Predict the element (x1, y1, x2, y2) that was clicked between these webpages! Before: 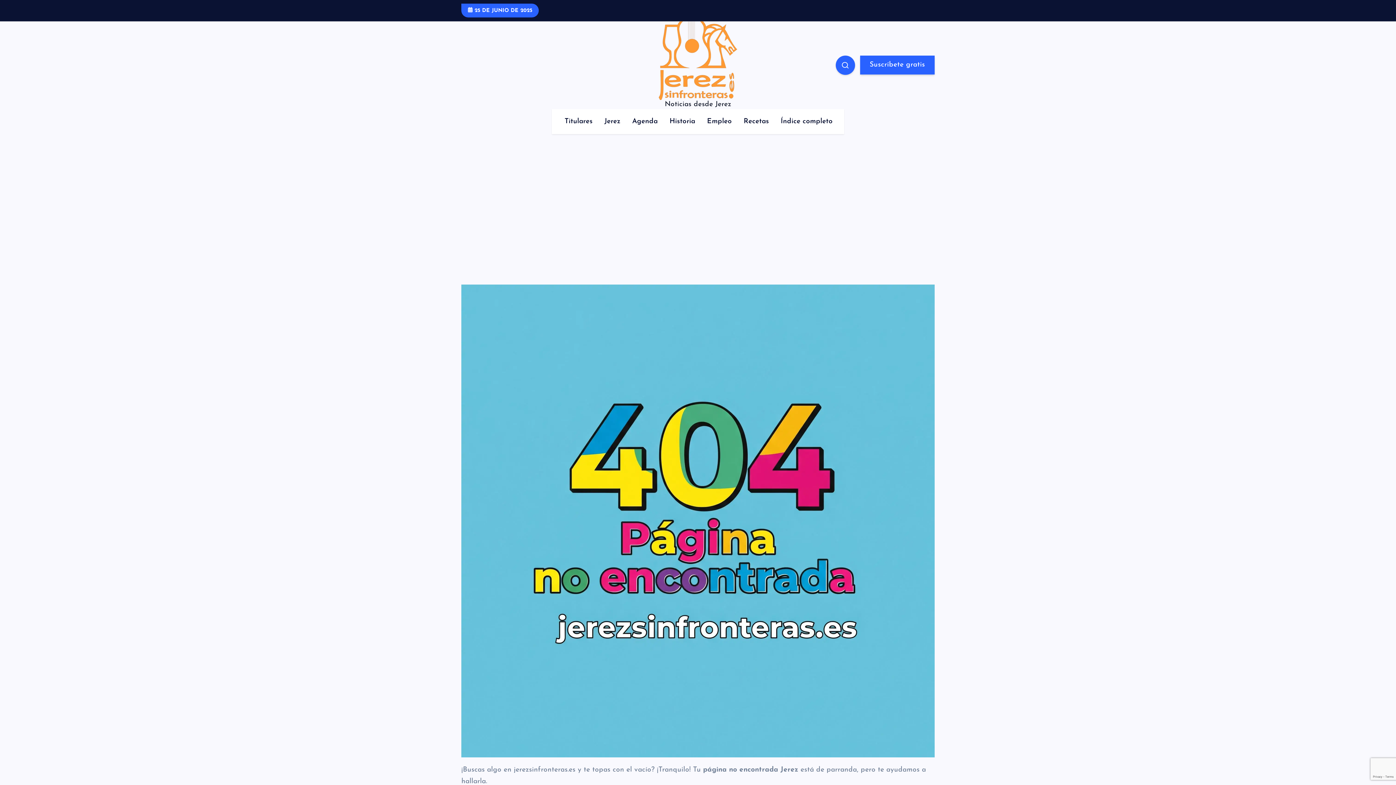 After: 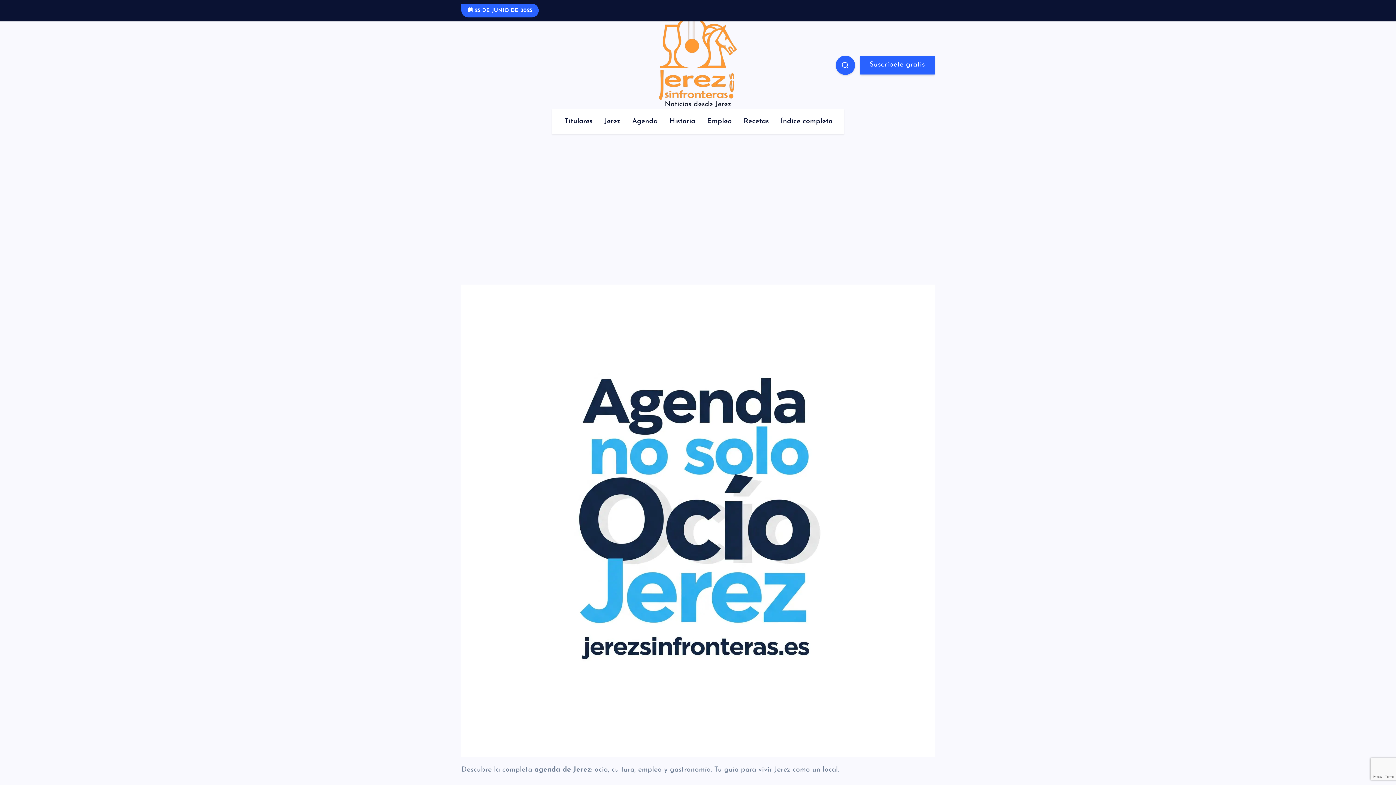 Action: label: Agenda bbox: (627, 109, 663, 134)